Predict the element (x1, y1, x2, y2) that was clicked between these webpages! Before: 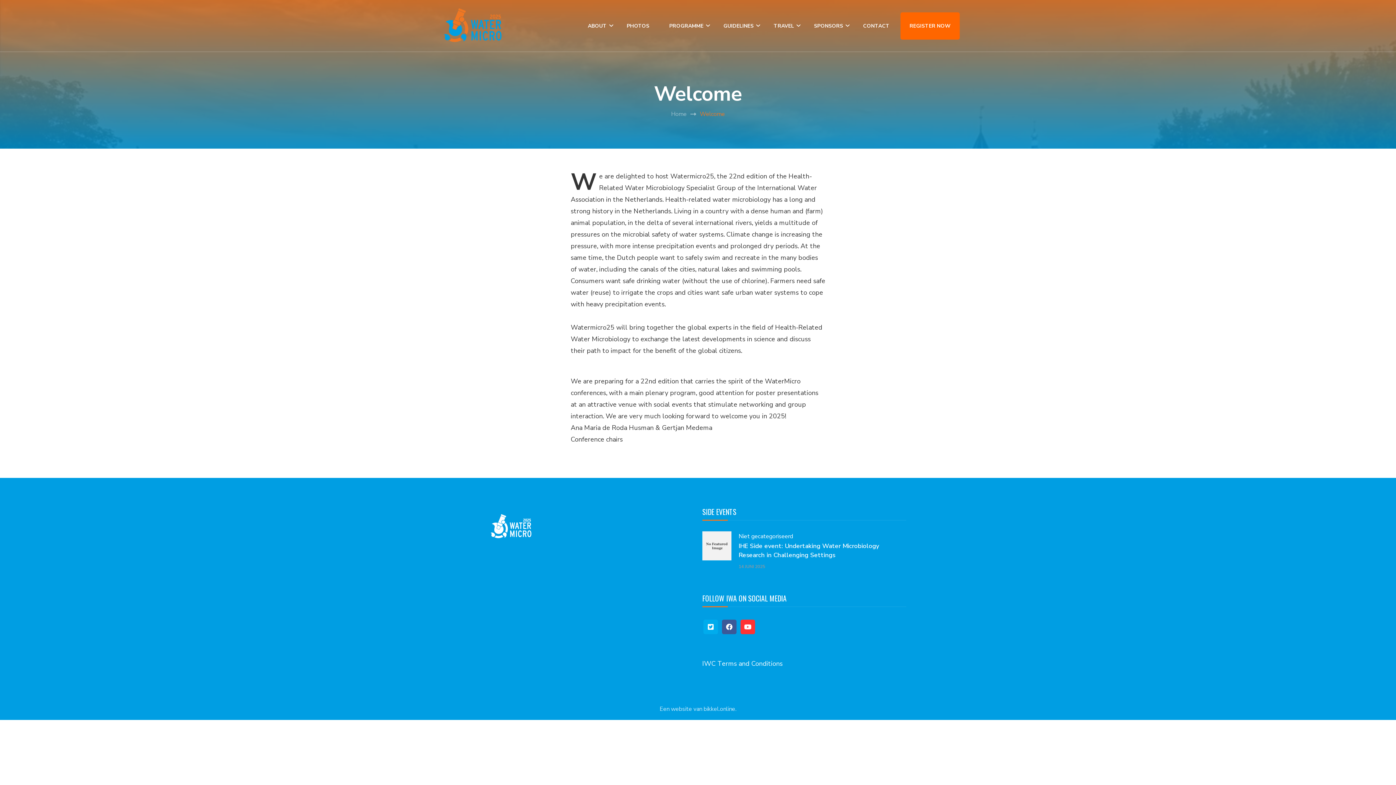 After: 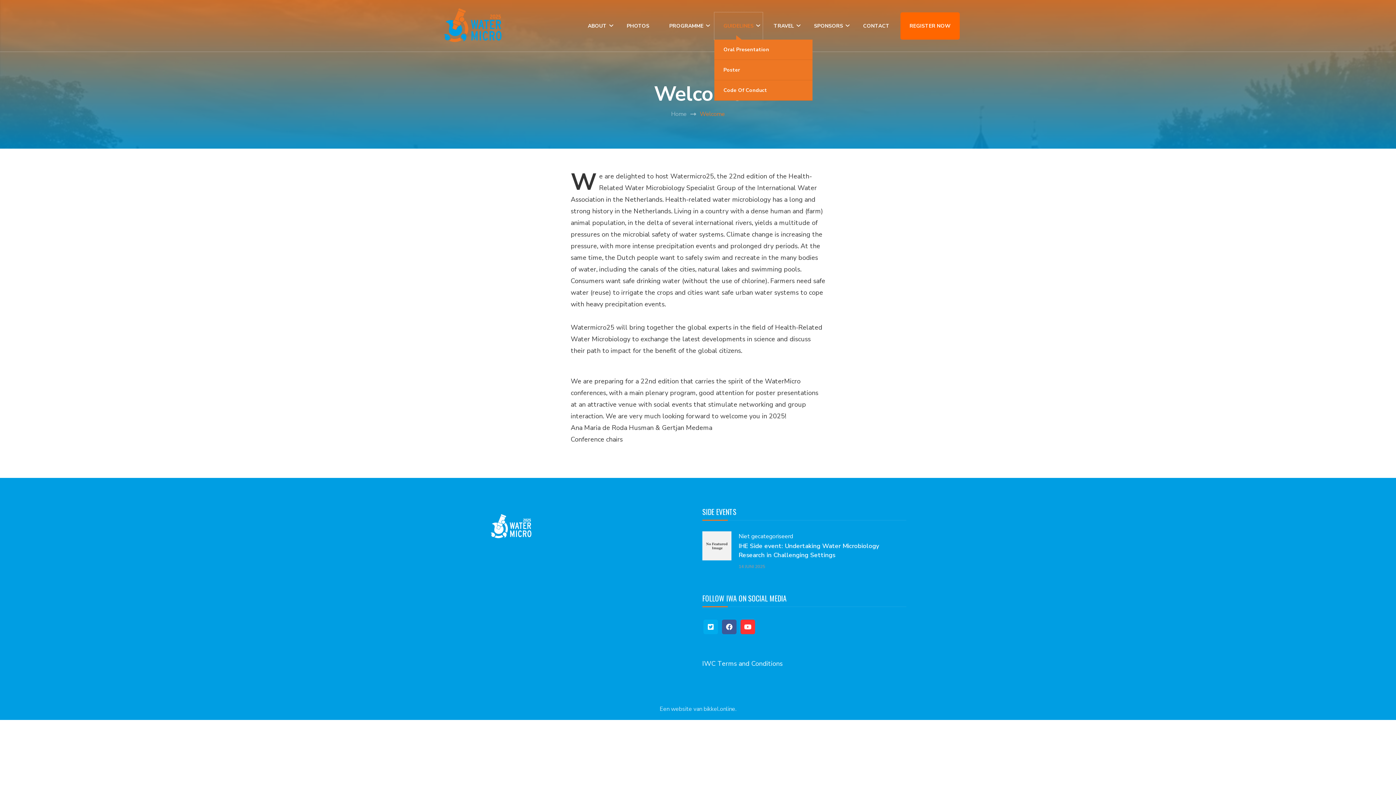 Action: bbox: (714, 12, 762, 39) label: GUIDELINES